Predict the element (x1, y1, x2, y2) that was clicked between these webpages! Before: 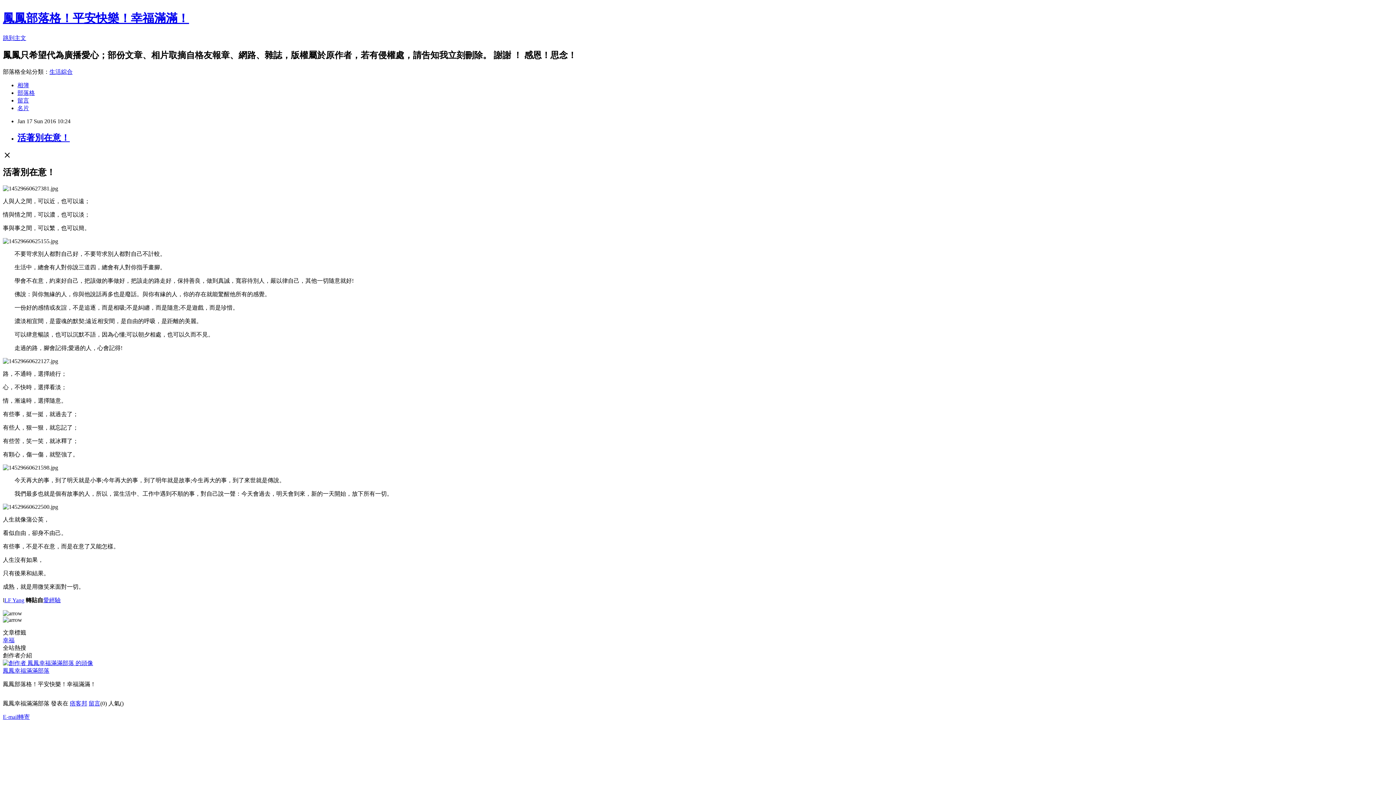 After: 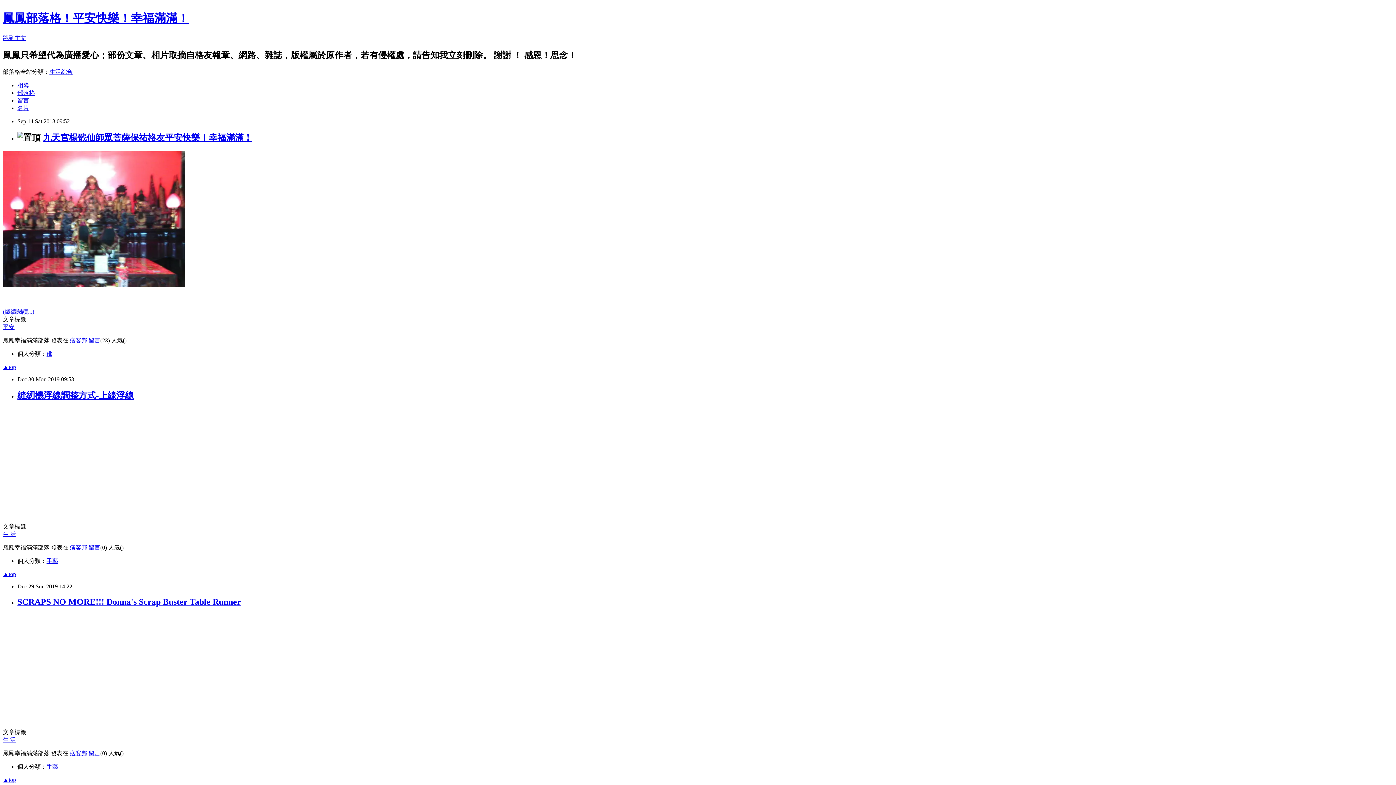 Action: label: 部落格 bbox: (17, 89, 34, 95)